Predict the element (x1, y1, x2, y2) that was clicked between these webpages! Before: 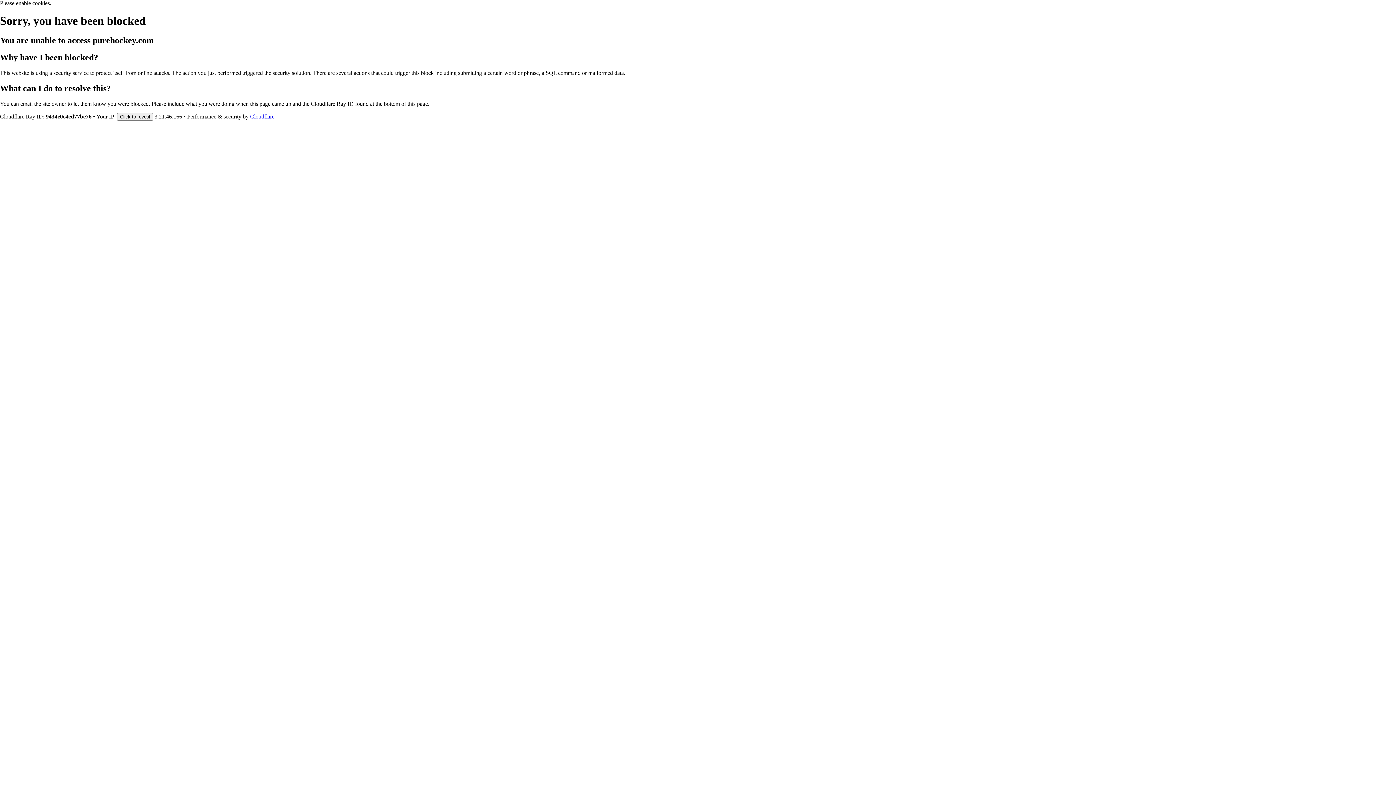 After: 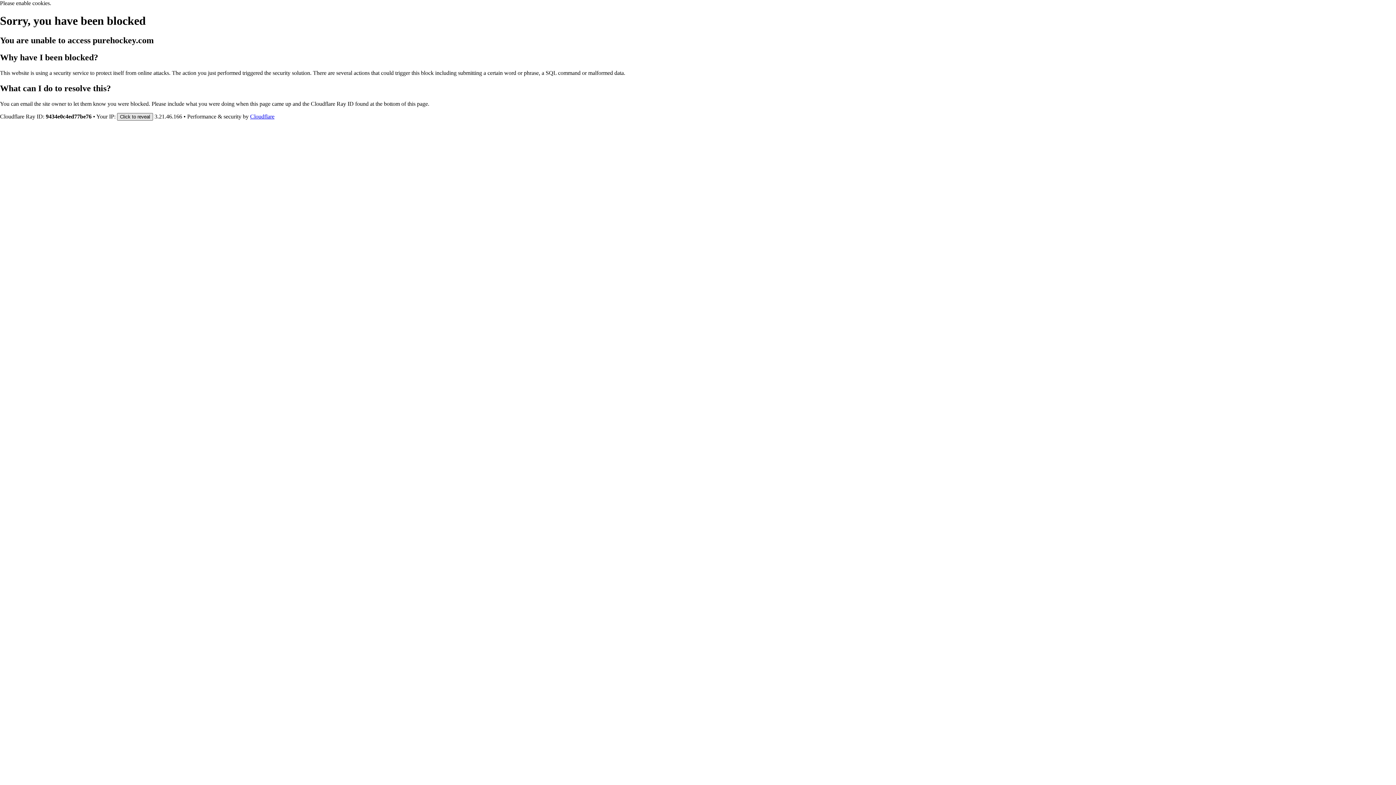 Action: label: Click to reveal bbox: (117, 112, 153, 120)